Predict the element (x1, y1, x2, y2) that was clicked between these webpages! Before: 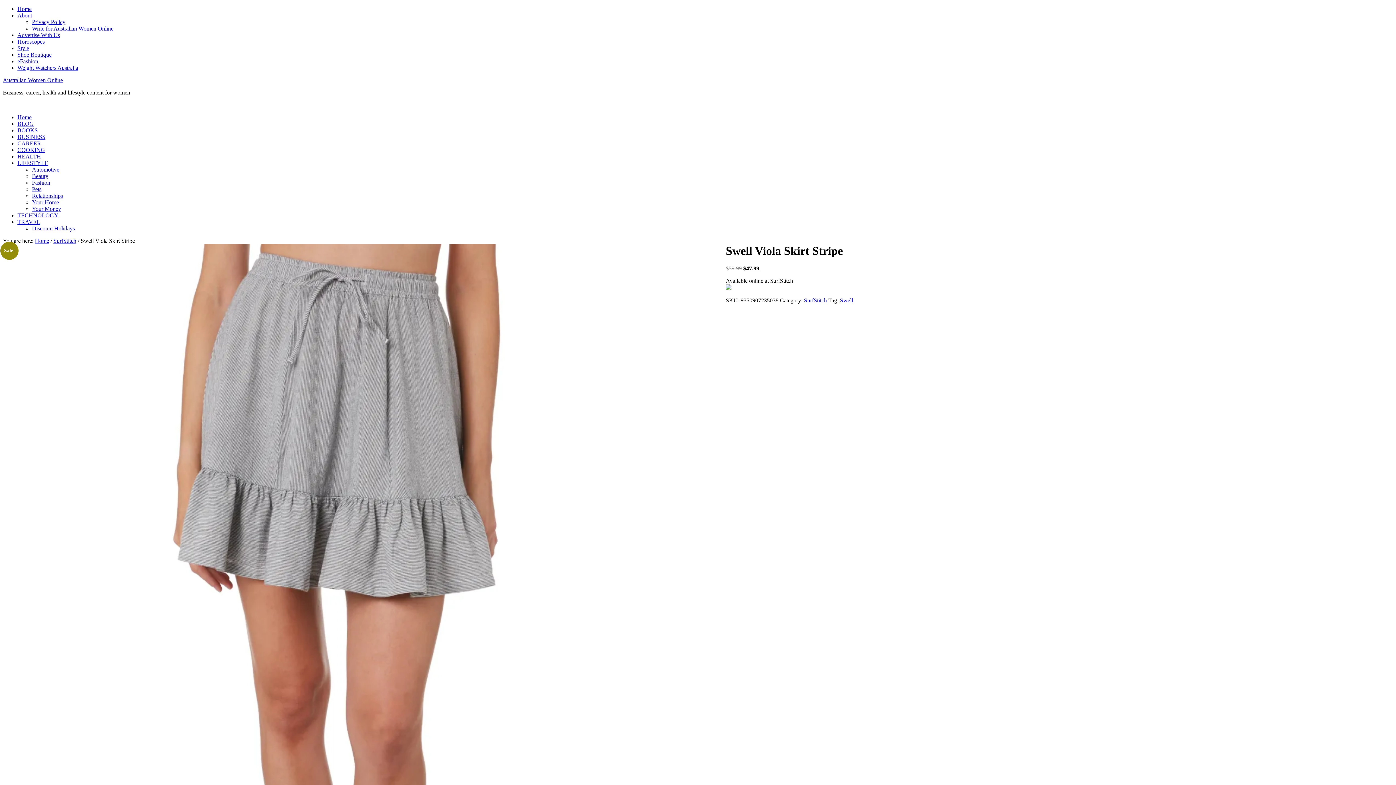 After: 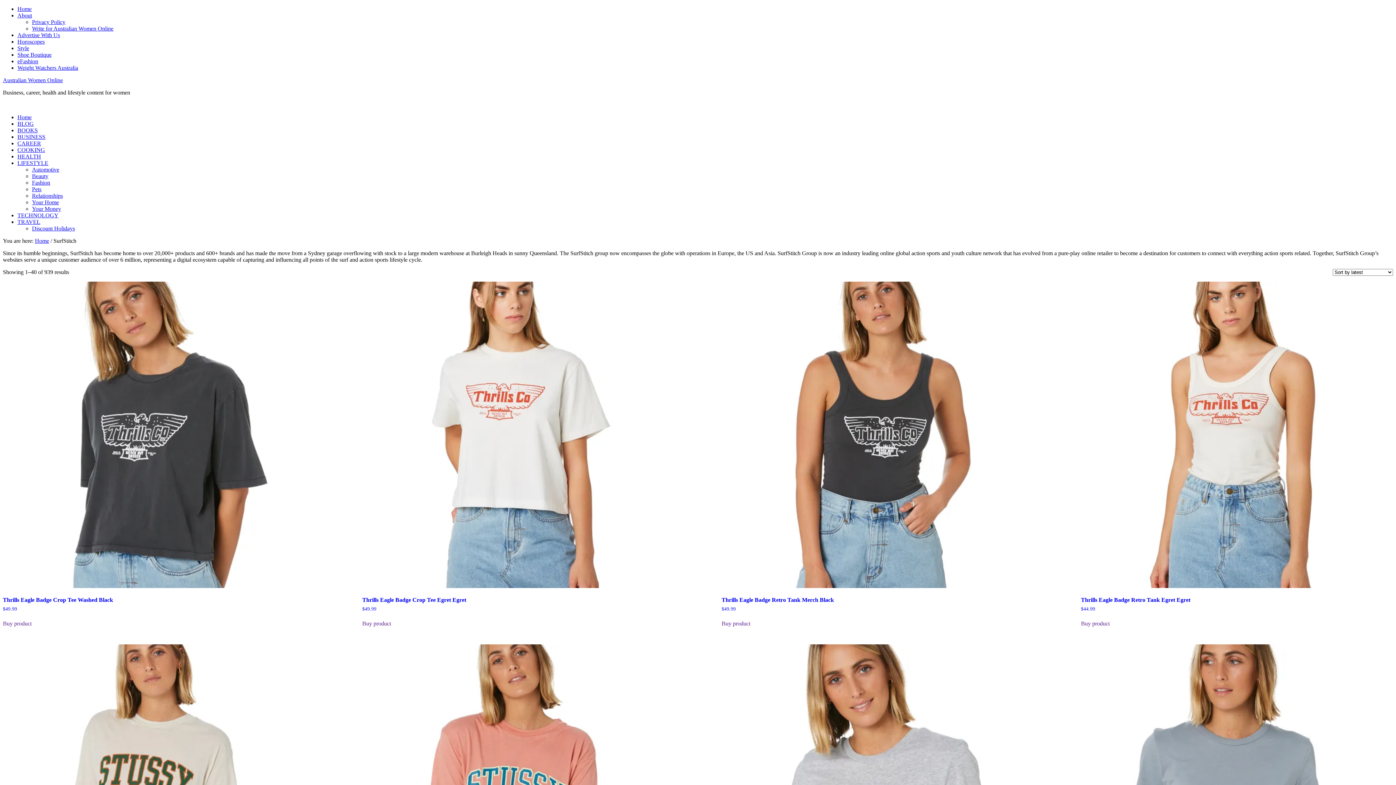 Action: bbox: (53, 237, 76, 244) label: SurfStitch